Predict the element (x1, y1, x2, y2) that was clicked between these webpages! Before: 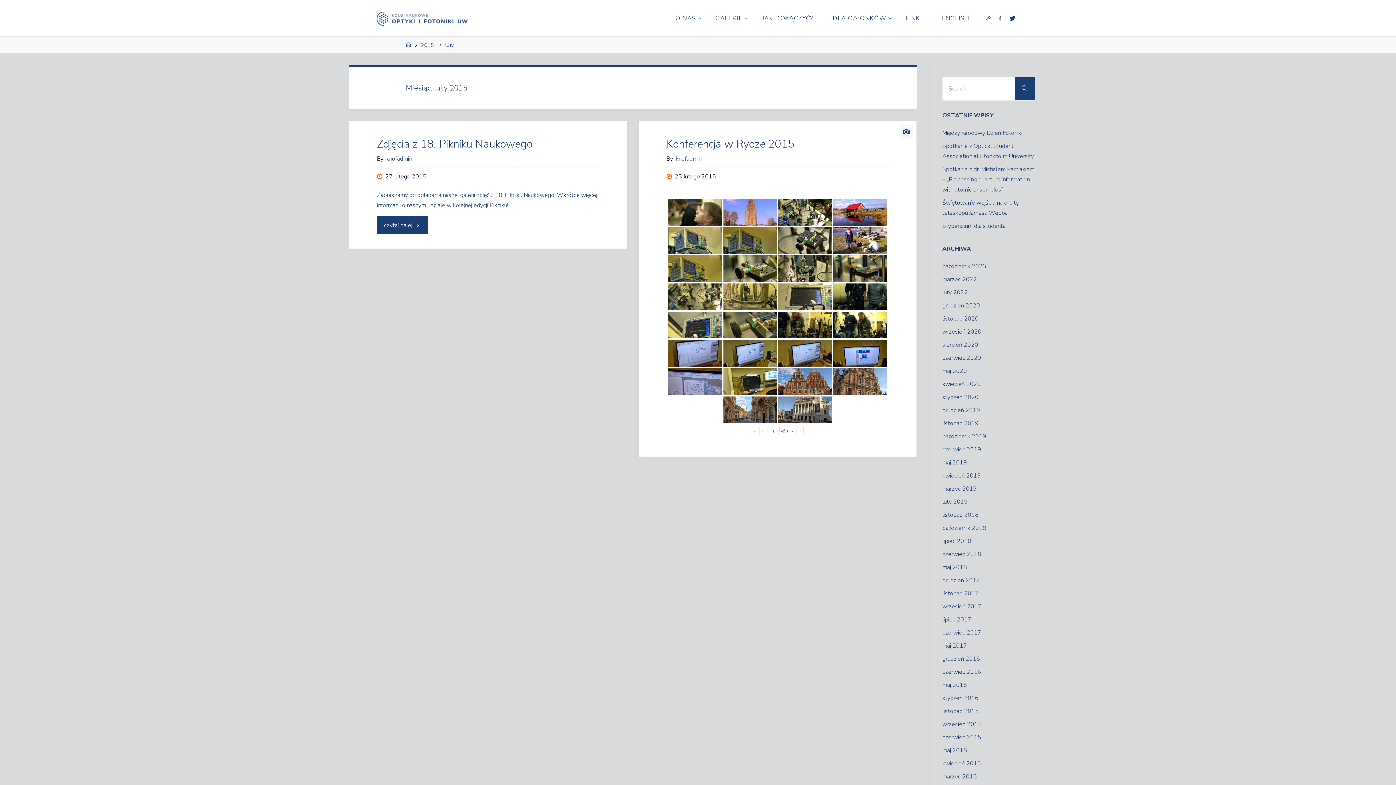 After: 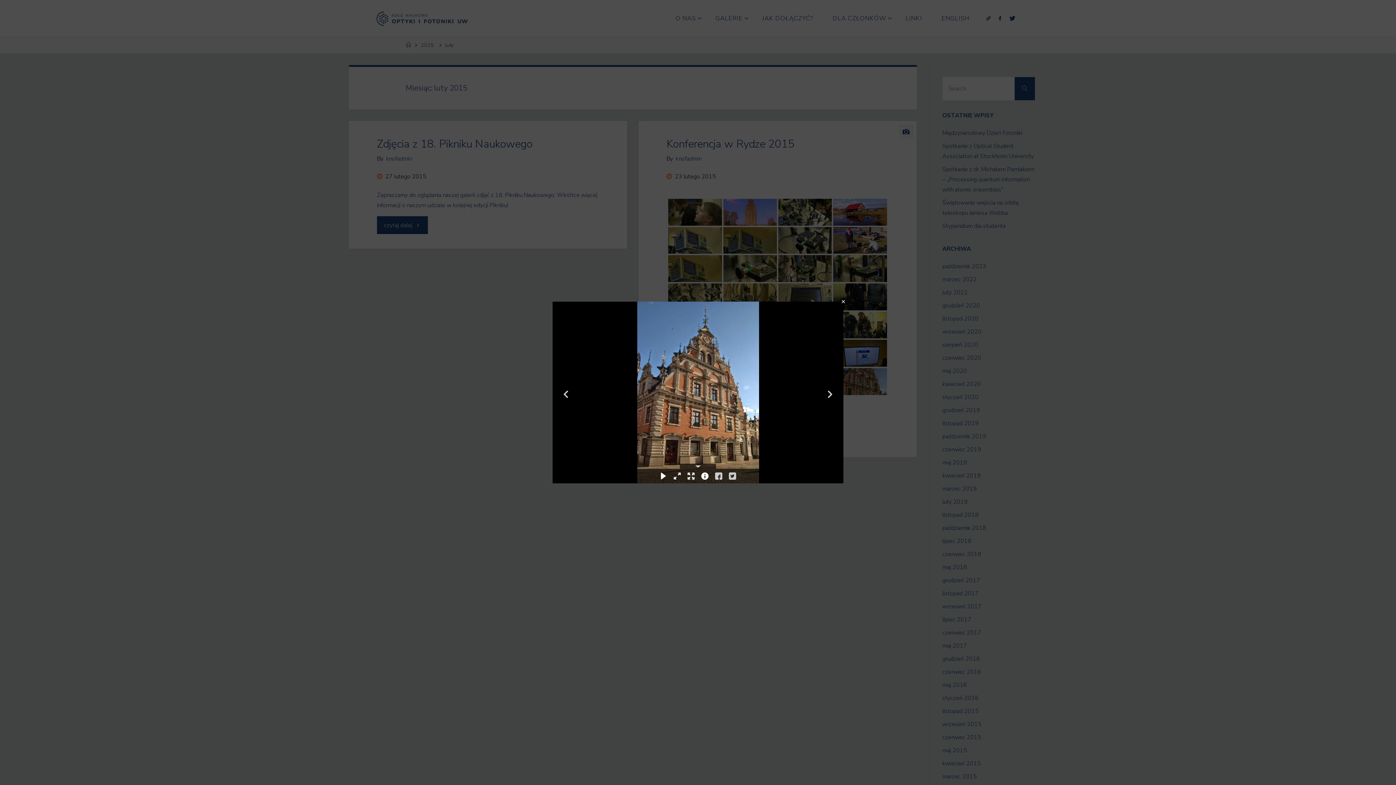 Action: bbox: (833, 368, 887, 395)